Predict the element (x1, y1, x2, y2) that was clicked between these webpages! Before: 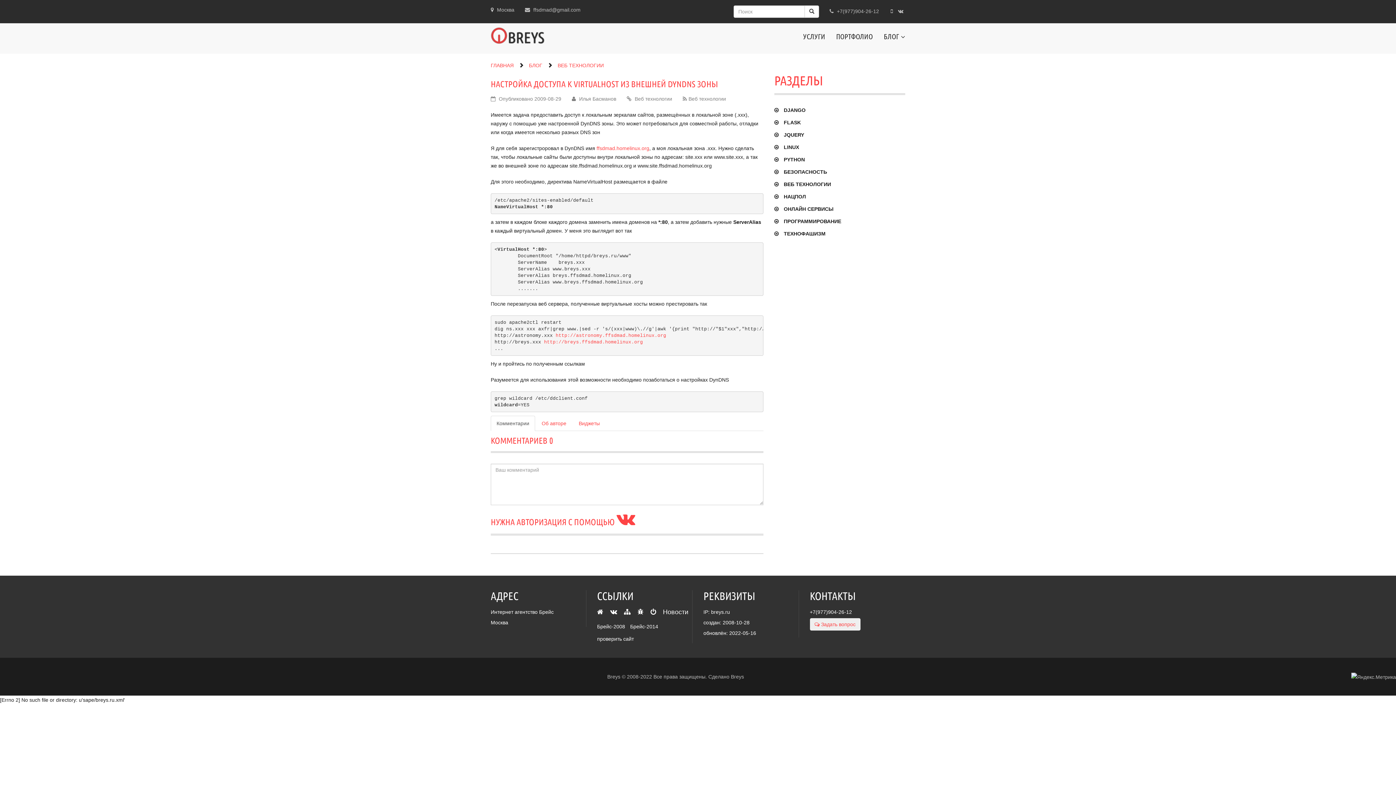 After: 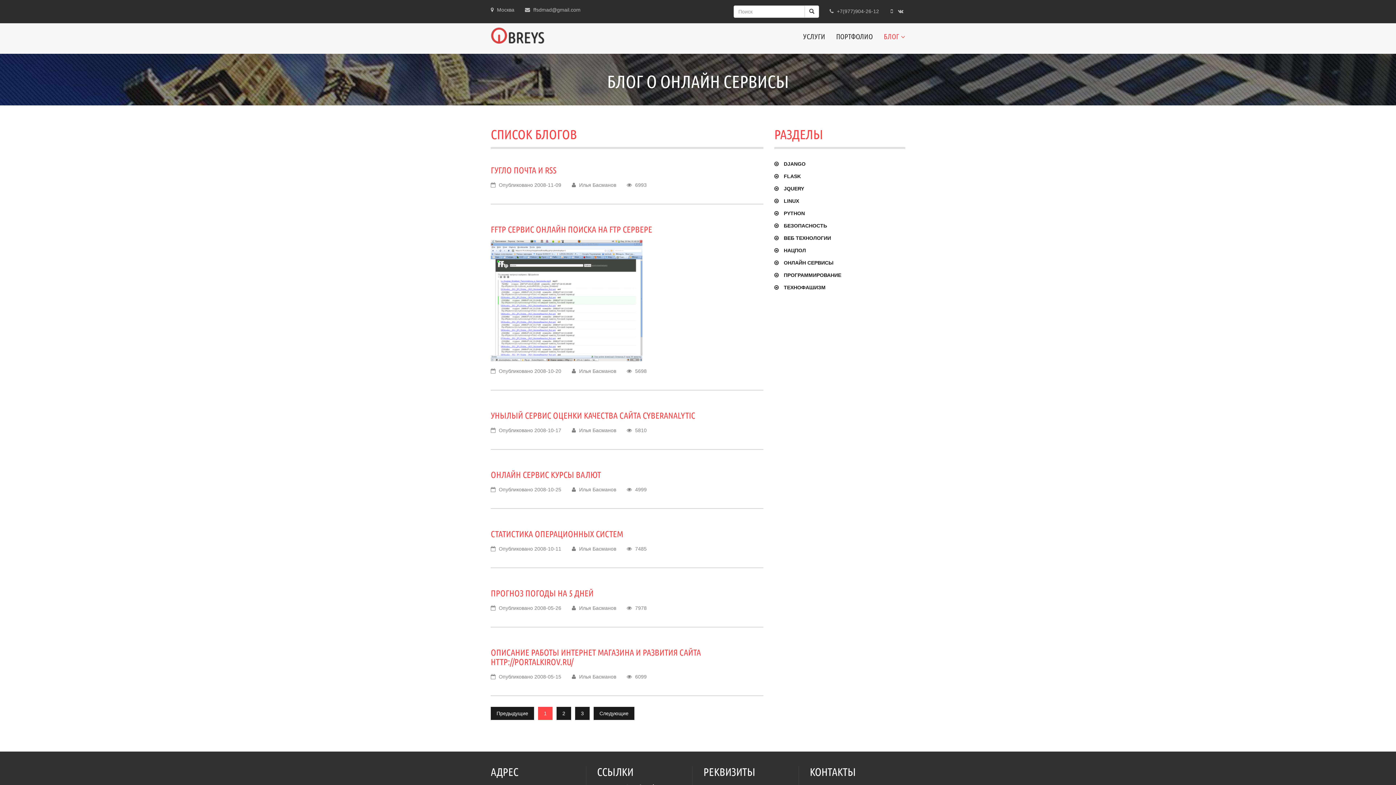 Action: label: ОНЛАЙН СЕРВИСЫ bbox: (784, 206, 833, 212)